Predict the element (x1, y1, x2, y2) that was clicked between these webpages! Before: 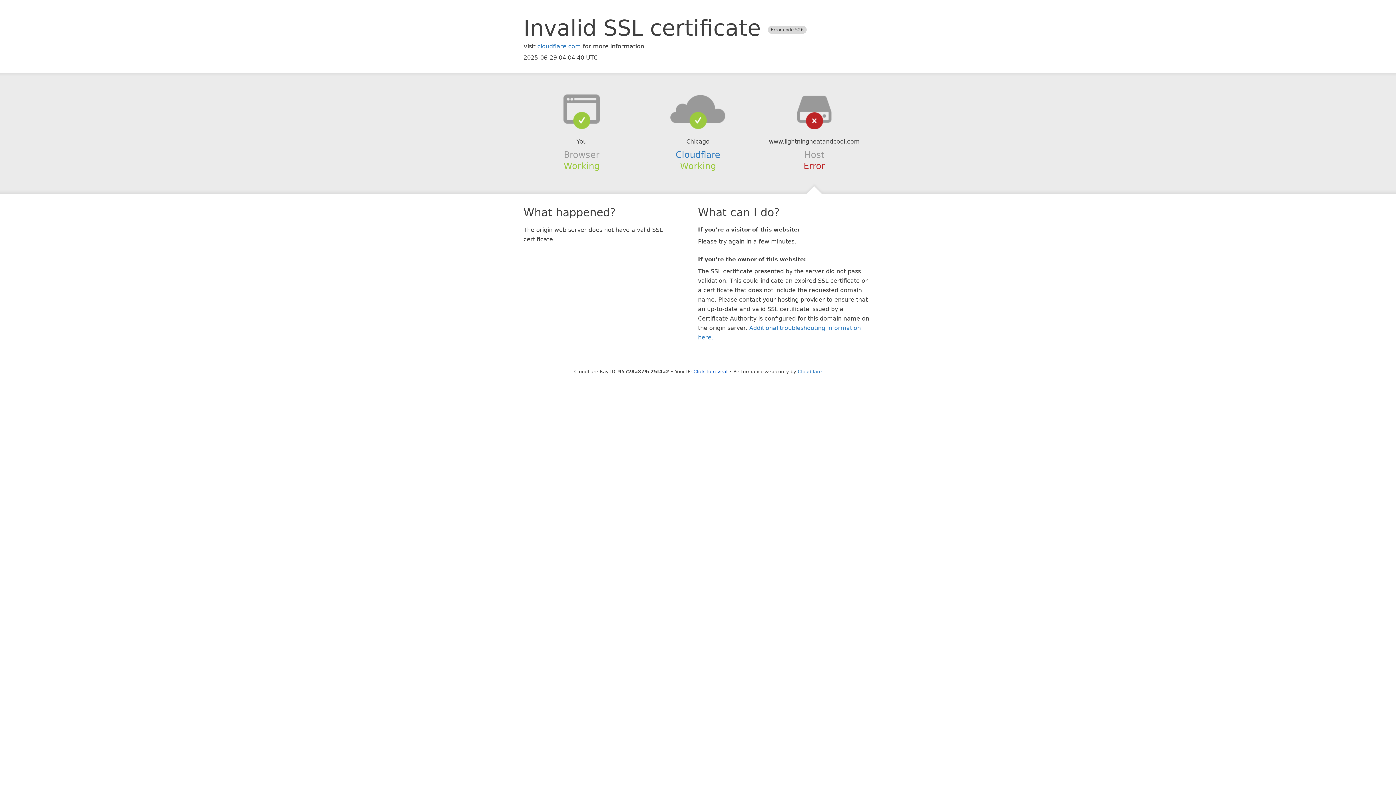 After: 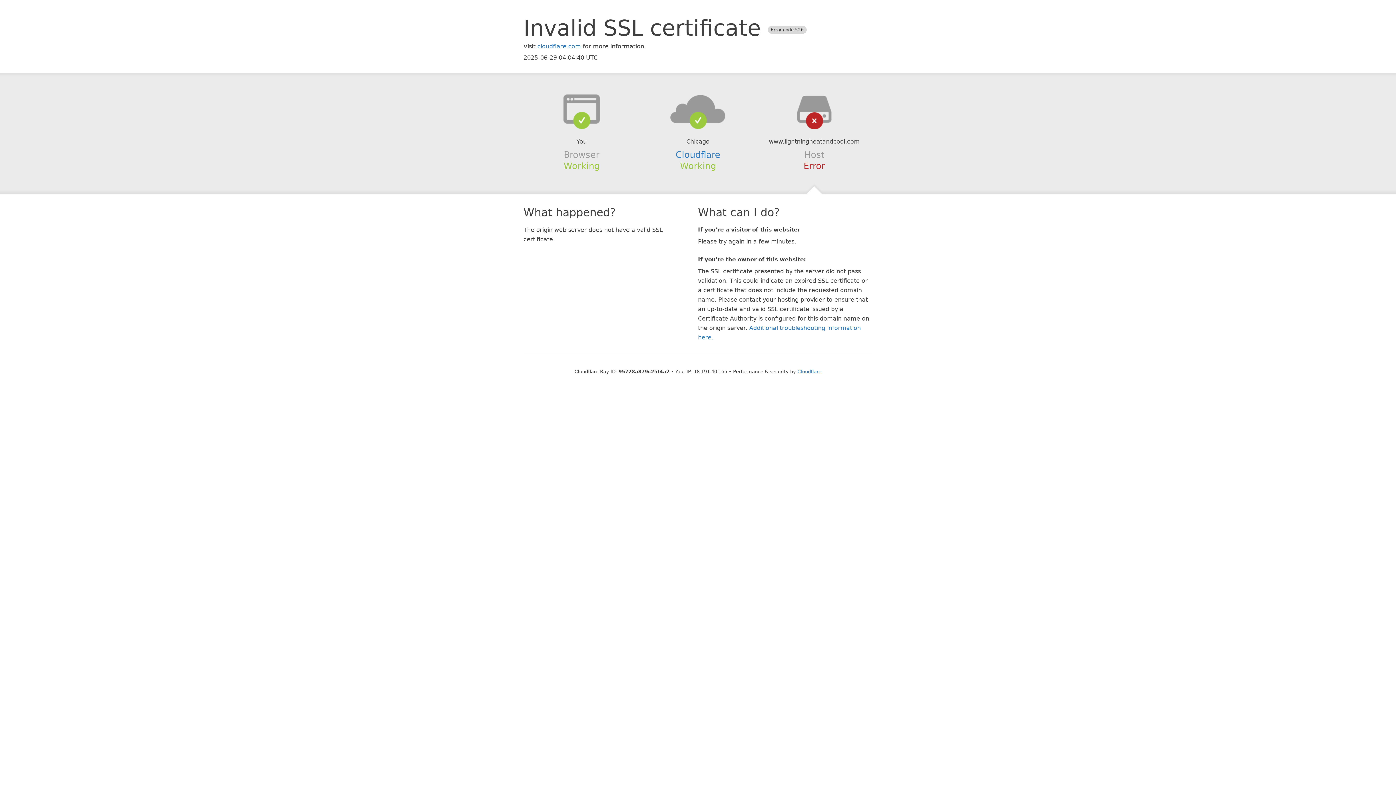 Action: label: Click to reveal bbox: (693, 368, 727, 374)